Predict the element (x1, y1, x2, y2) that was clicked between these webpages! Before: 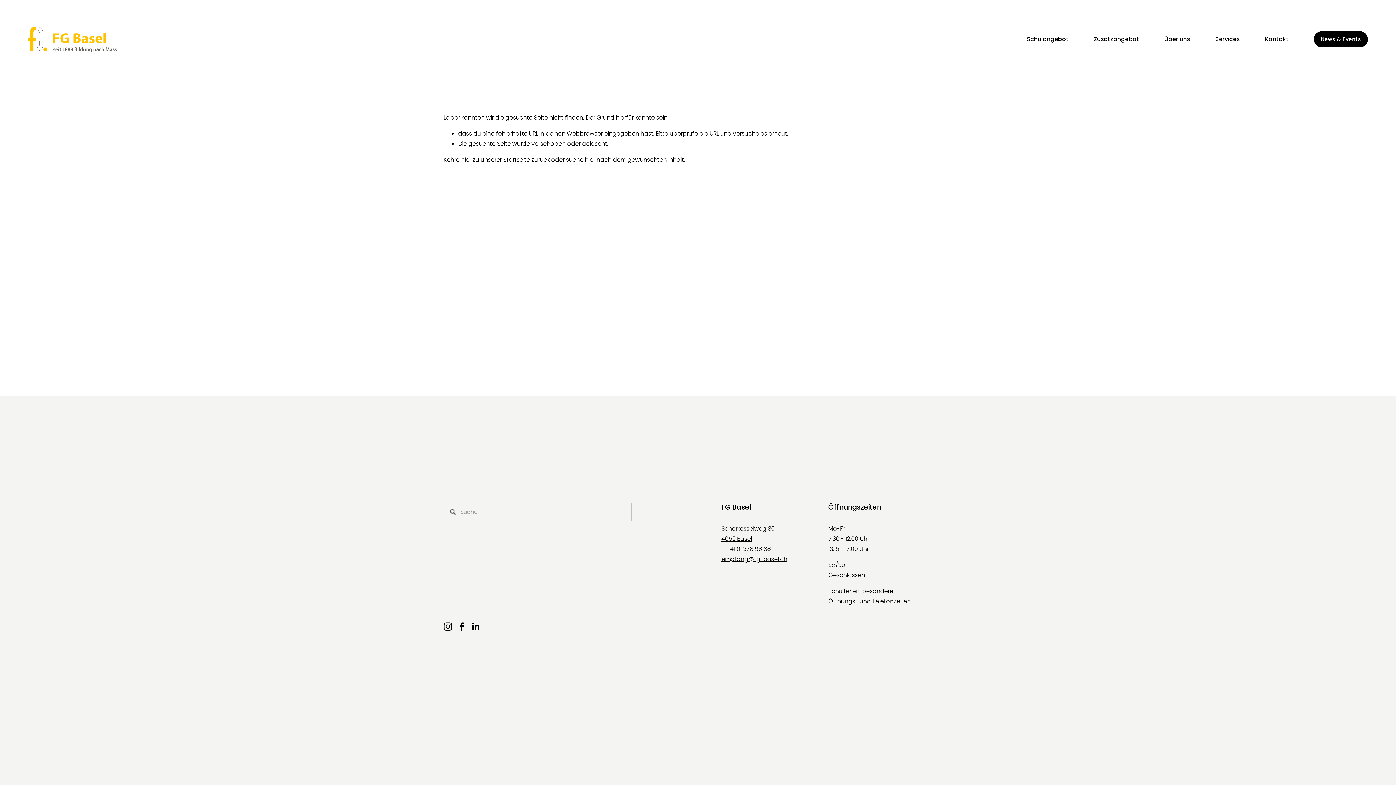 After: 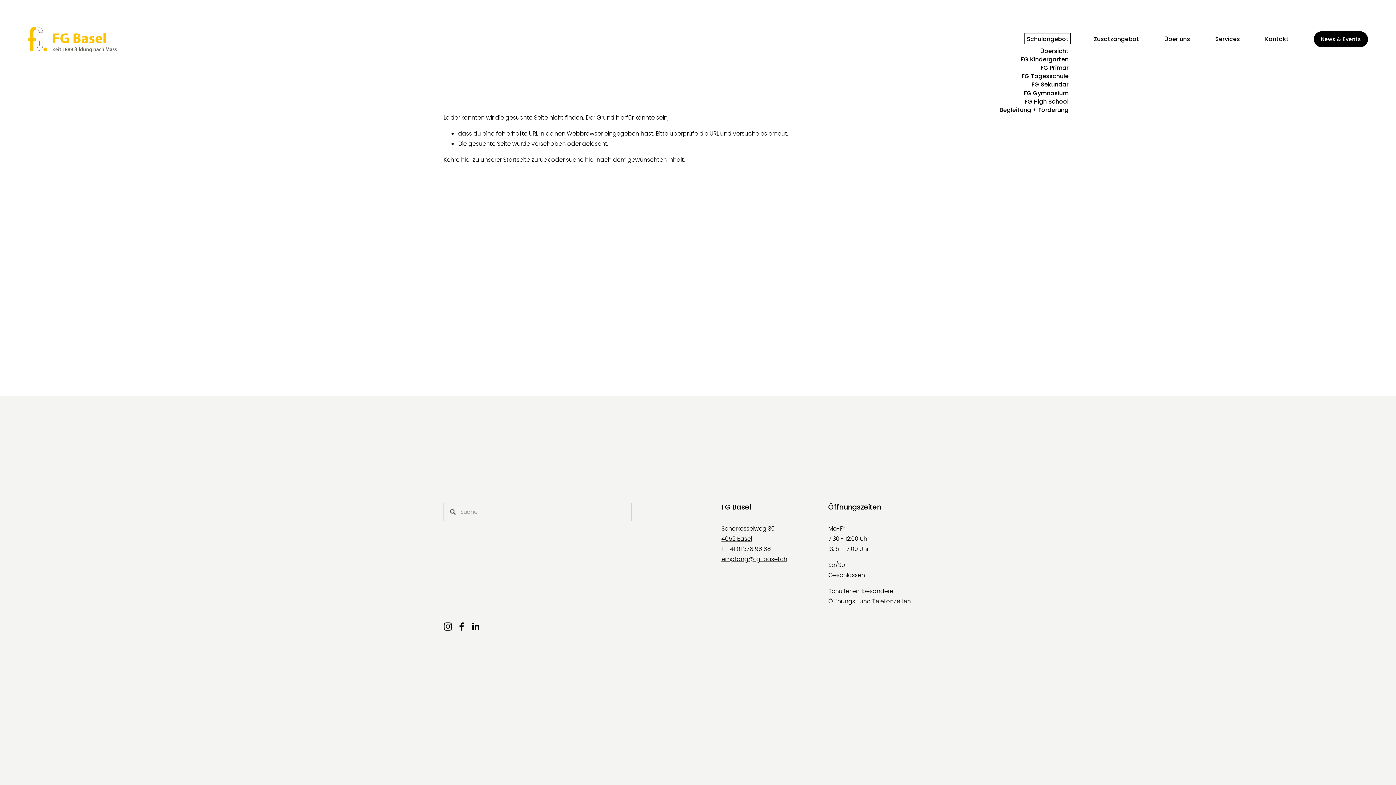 Action: bbox: (1027, 34, 1068, 44) label: folder dropdown